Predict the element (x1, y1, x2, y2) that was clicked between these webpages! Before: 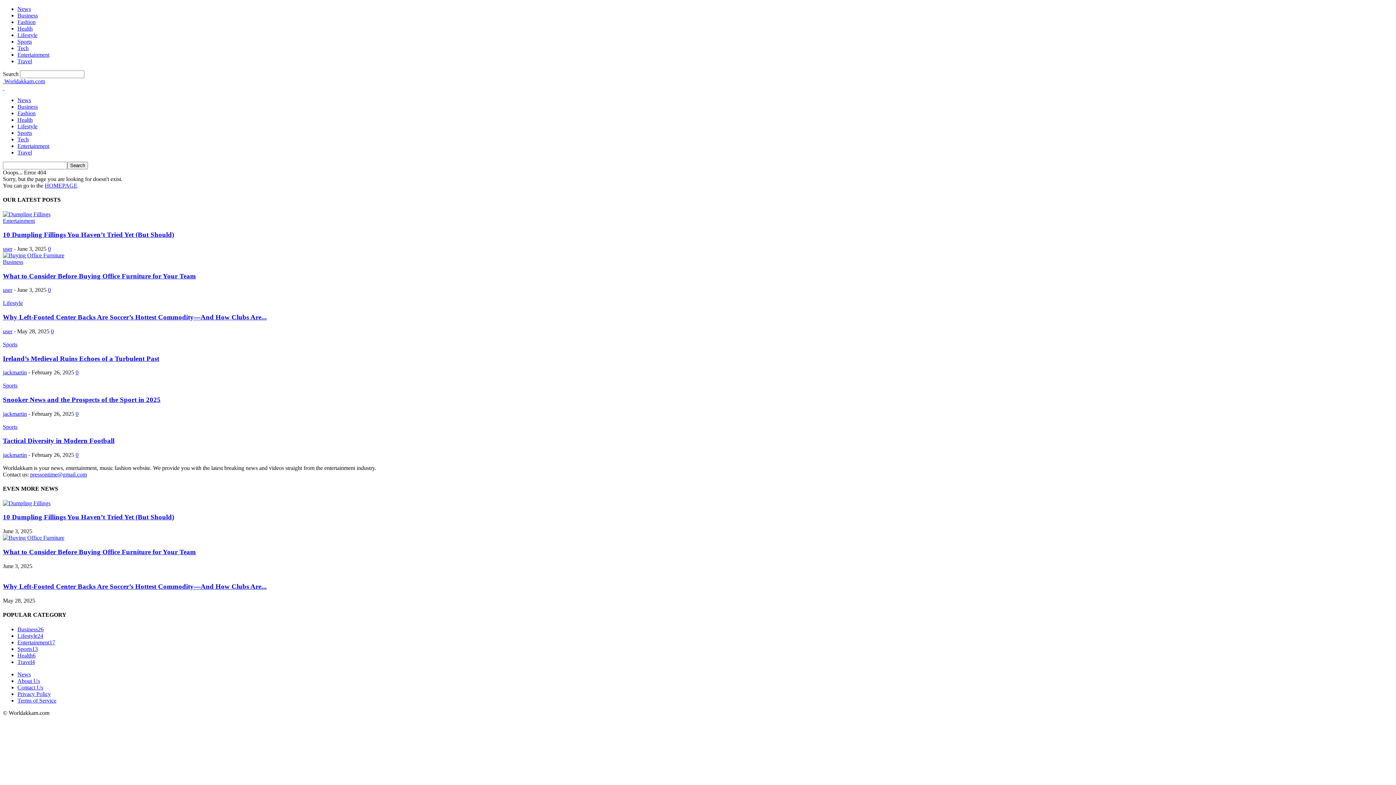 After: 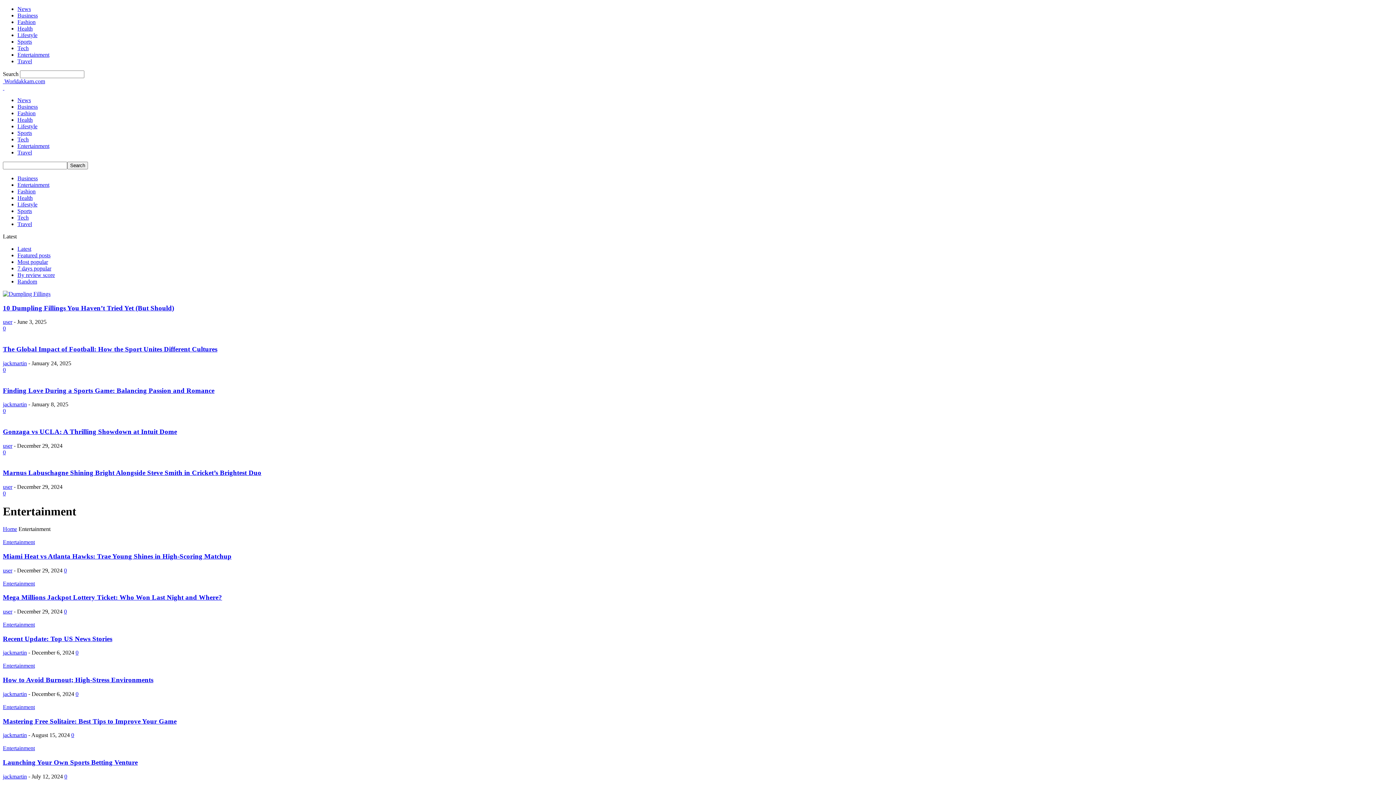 Action: label: Entertainment bbox: (2, 217, 34, 223)